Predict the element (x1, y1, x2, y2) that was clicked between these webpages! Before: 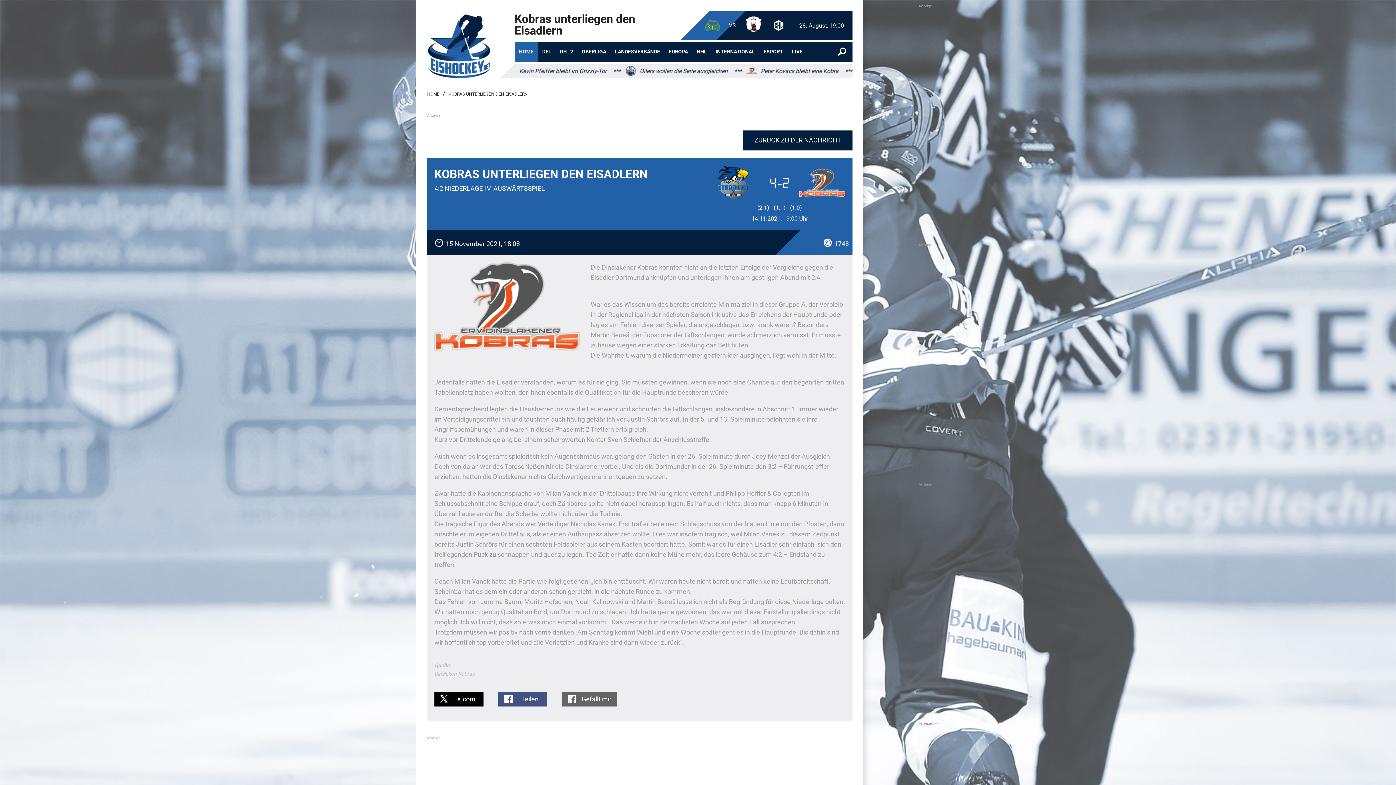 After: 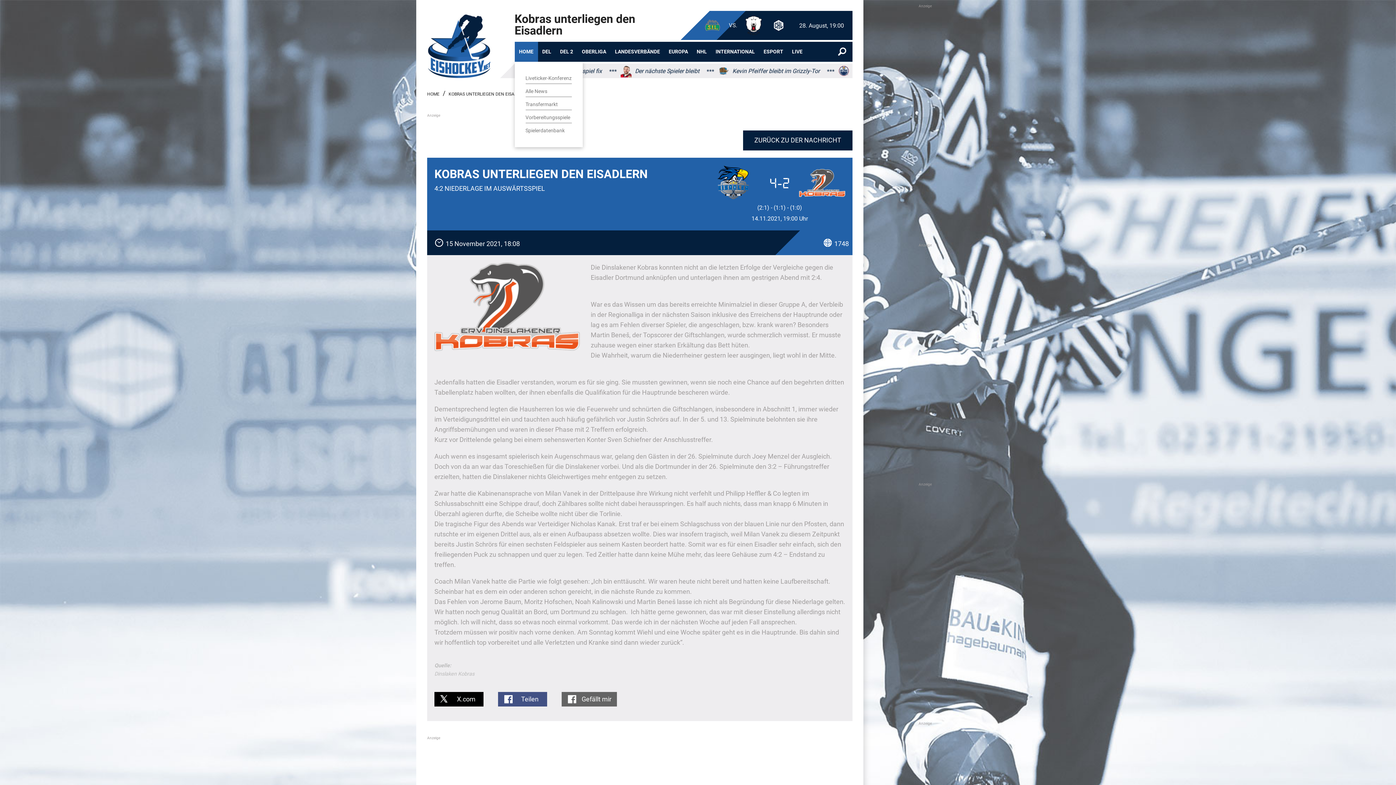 Action: bbox: (514, 41, 538, 61) label: HOME